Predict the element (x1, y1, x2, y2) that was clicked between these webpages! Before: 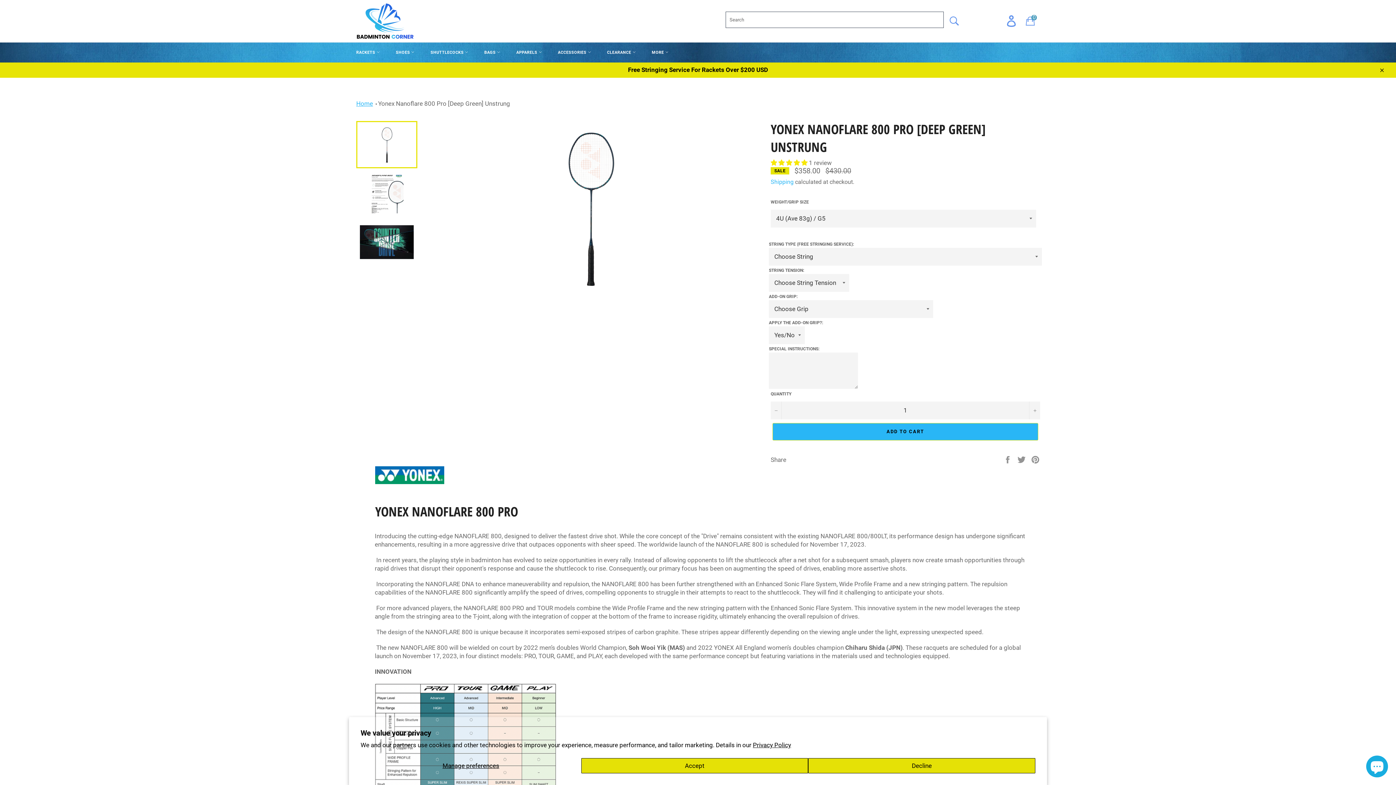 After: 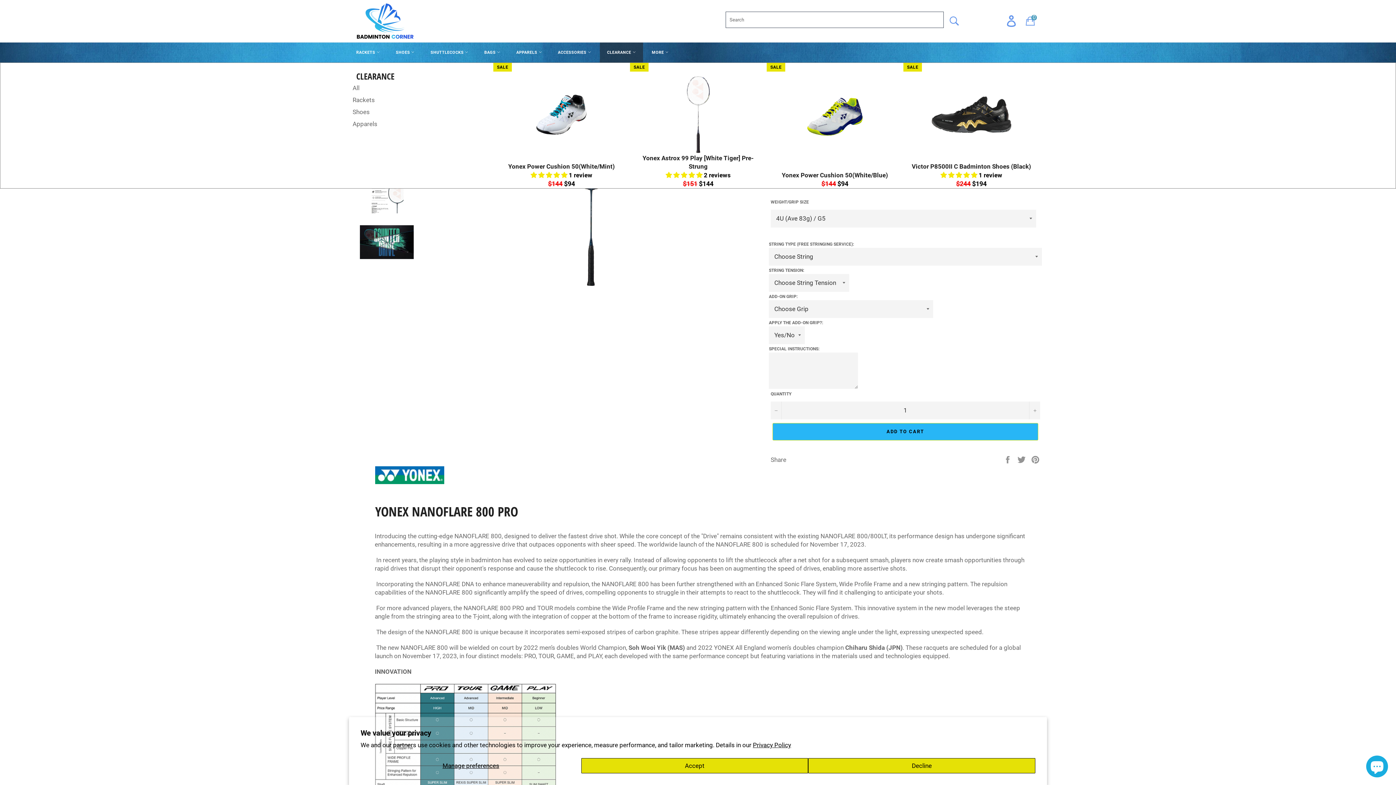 Action: bbox: (599, 42, 643, 62) label: CLEARANCE 